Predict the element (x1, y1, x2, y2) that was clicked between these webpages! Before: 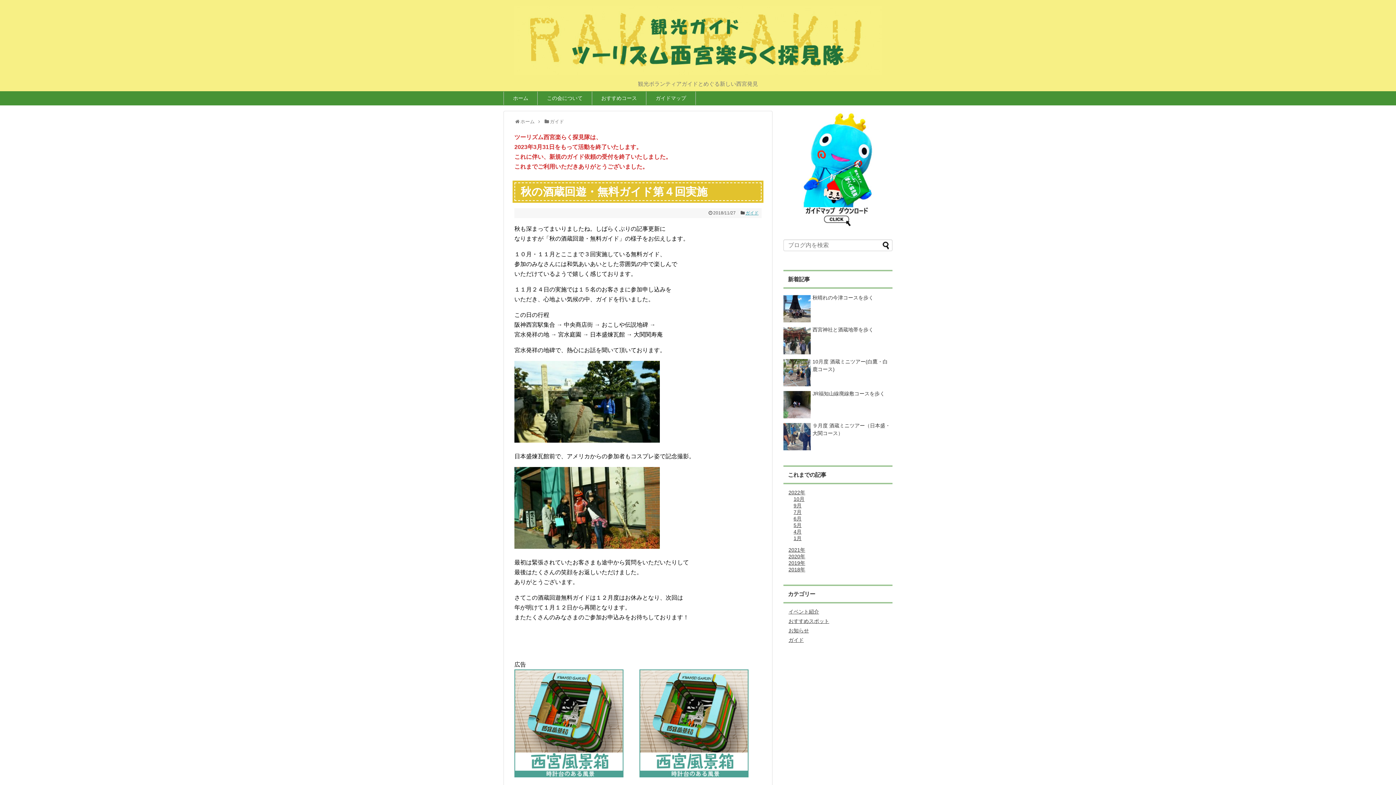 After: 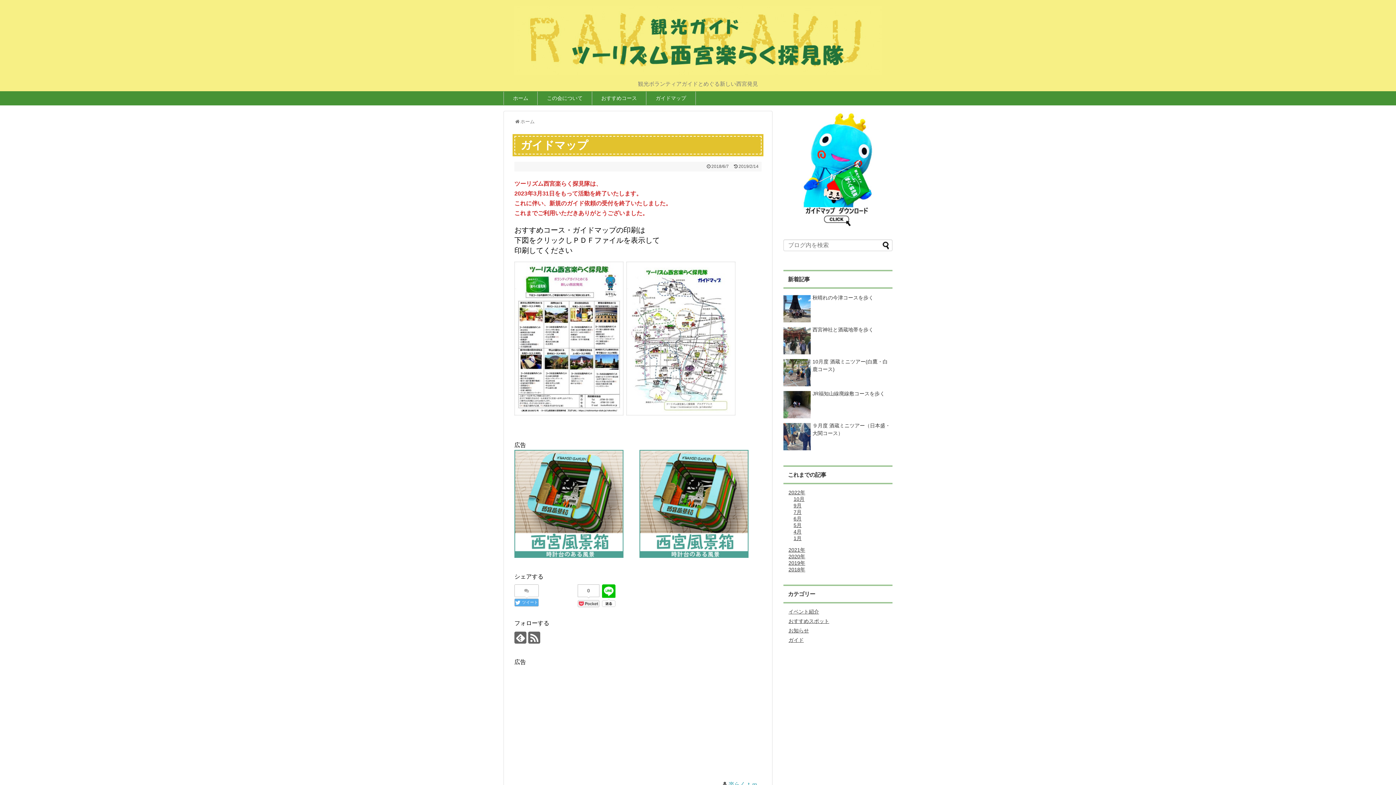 Action: label: ガイドマップ bbox: (646, 91, 695, 105)